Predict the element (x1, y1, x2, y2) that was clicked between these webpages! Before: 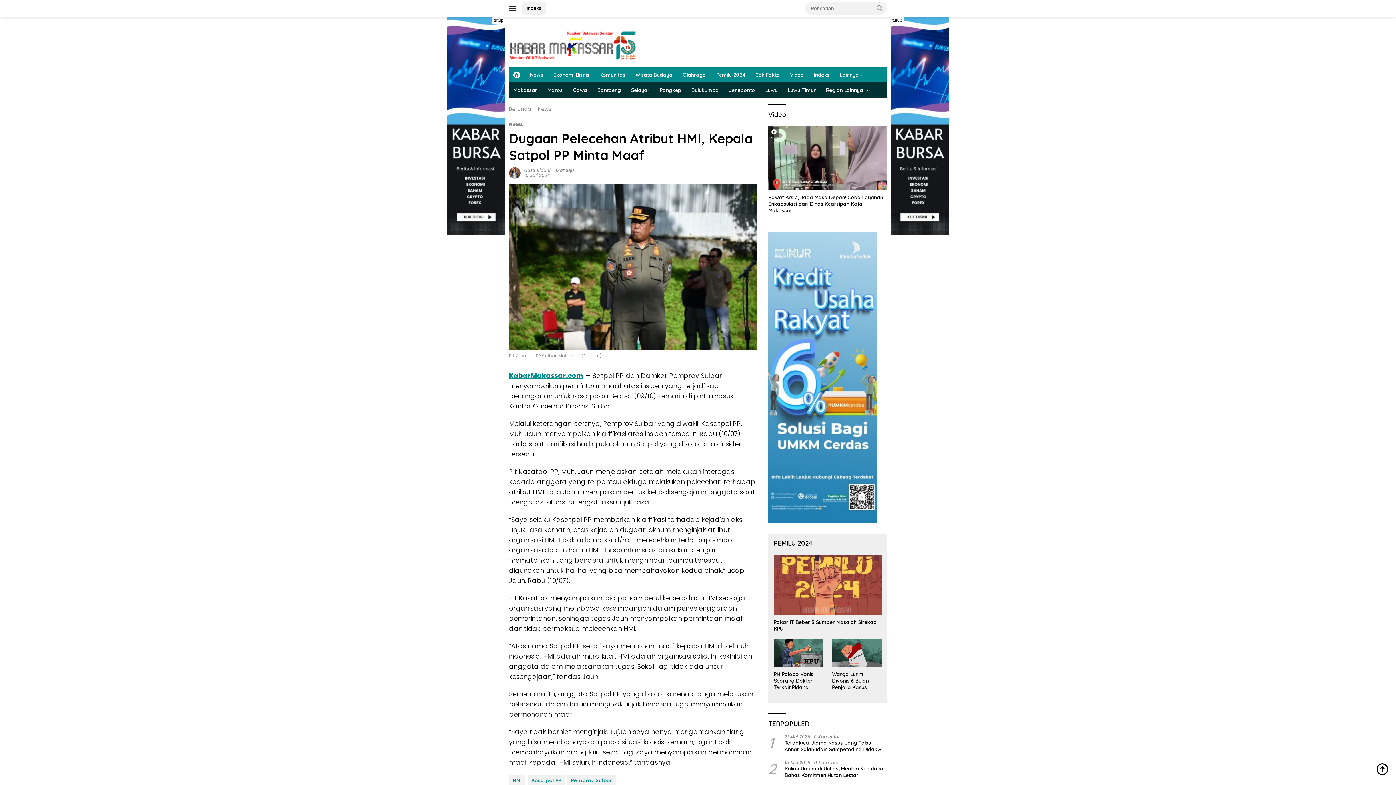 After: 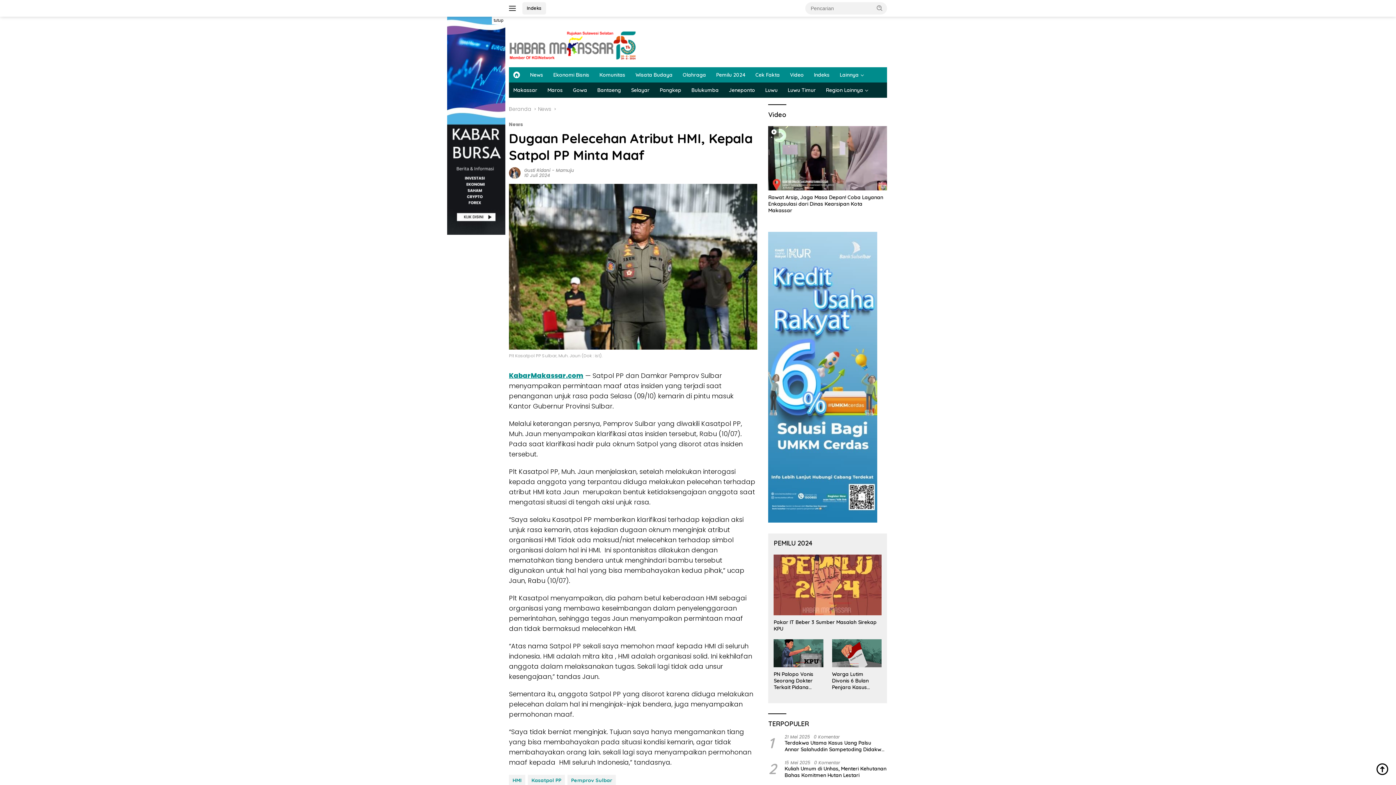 Action: label: tutup bbox: (890, 16, 904, 24)